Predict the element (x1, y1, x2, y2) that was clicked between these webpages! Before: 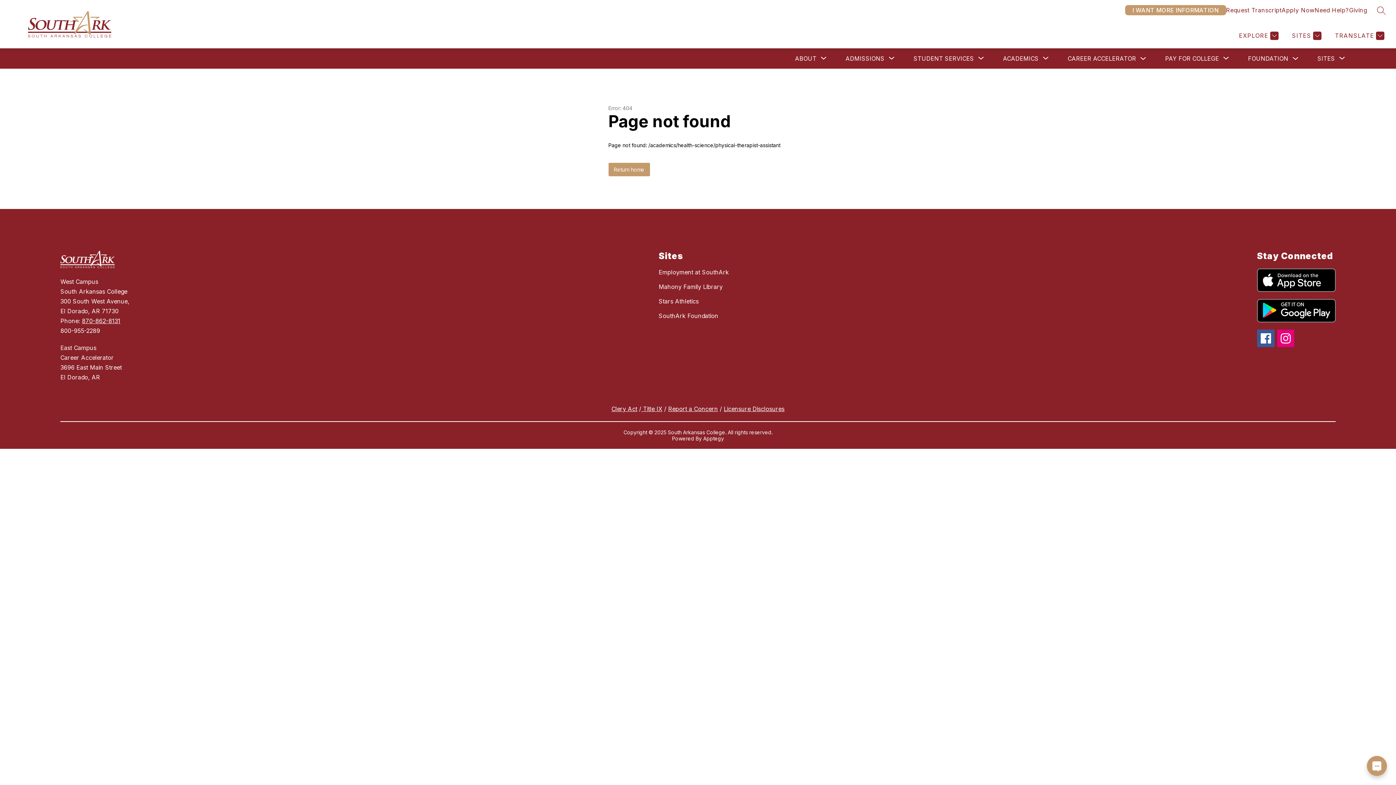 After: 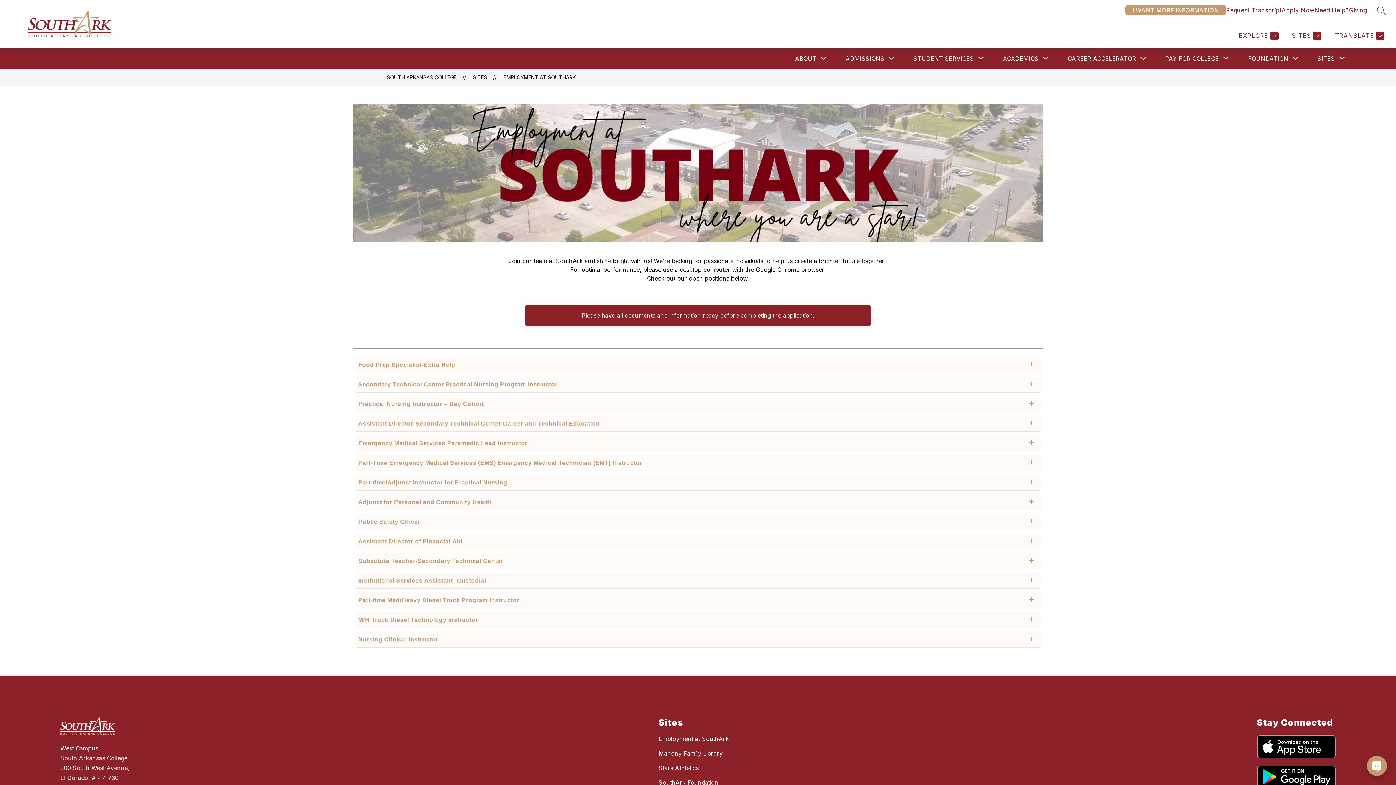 Action: label: Employment at SouthArk bbox: (658, 268, 729, 276)